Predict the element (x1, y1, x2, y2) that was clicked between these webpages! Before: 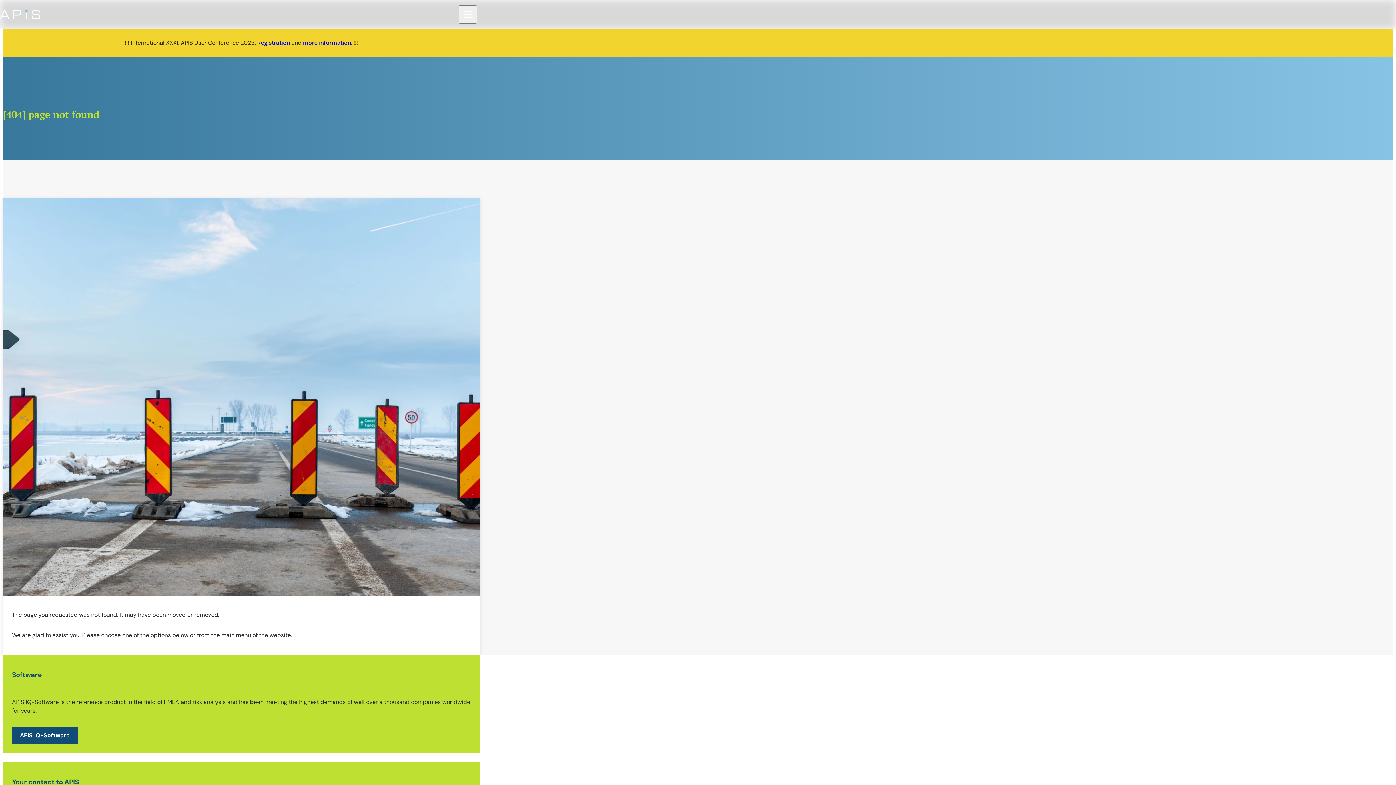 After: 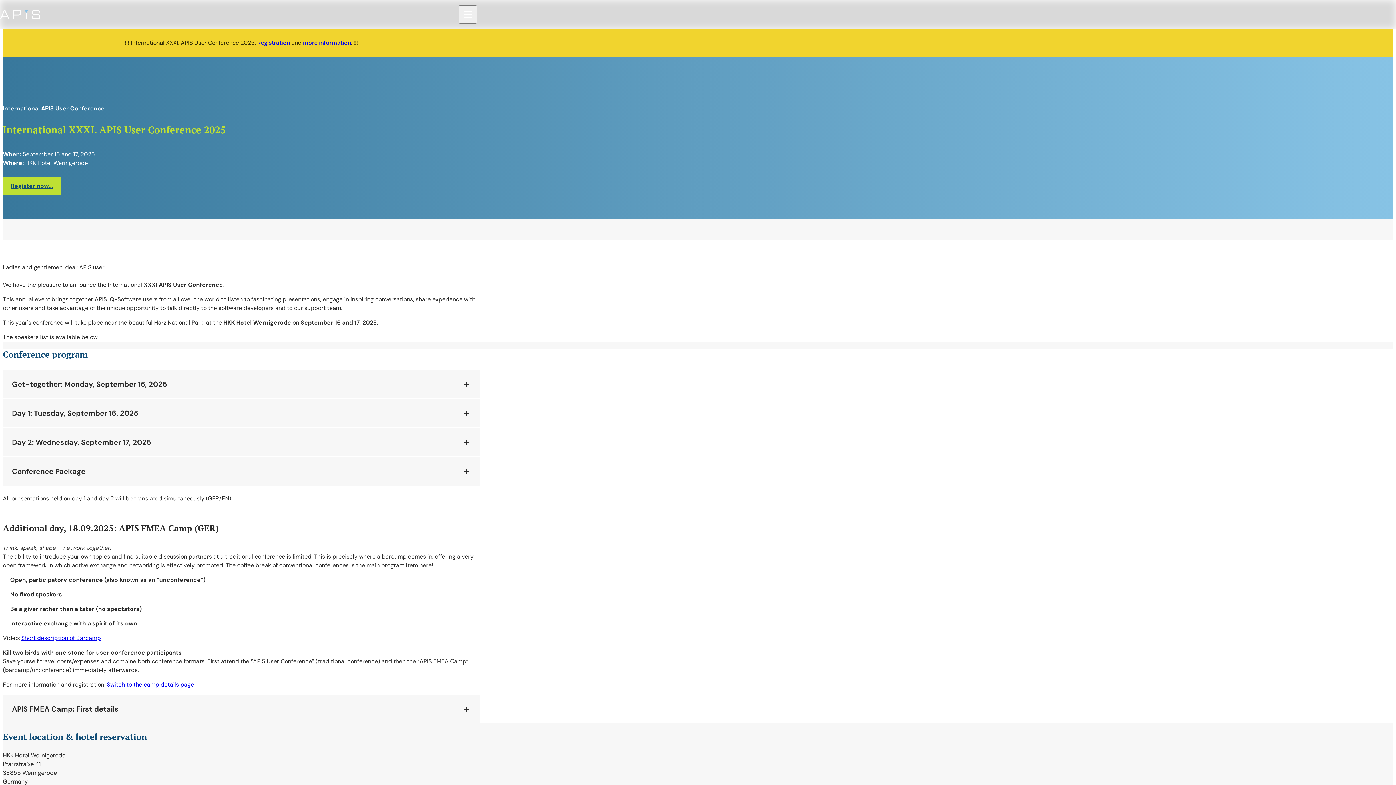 Action: label: more information bbox: (303, 38, 351, 46)